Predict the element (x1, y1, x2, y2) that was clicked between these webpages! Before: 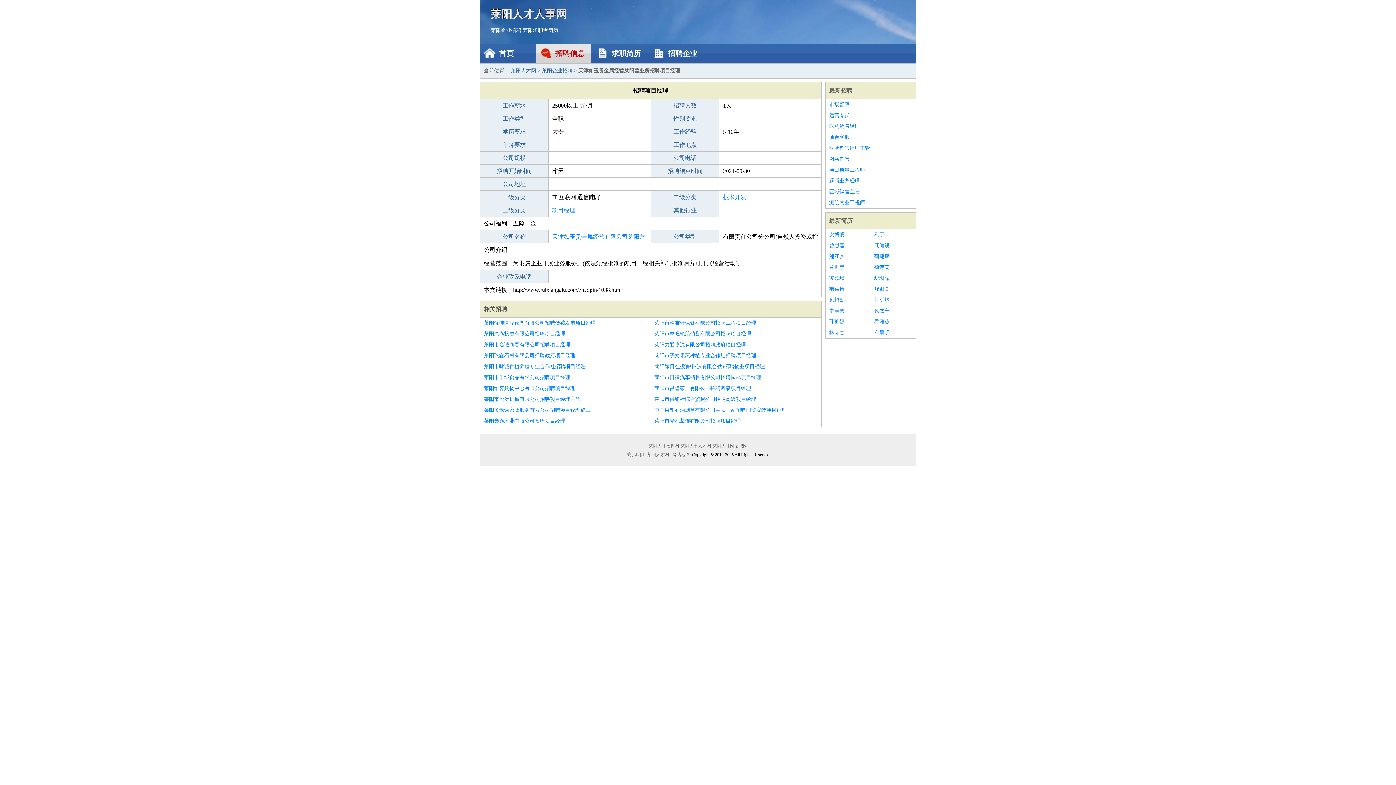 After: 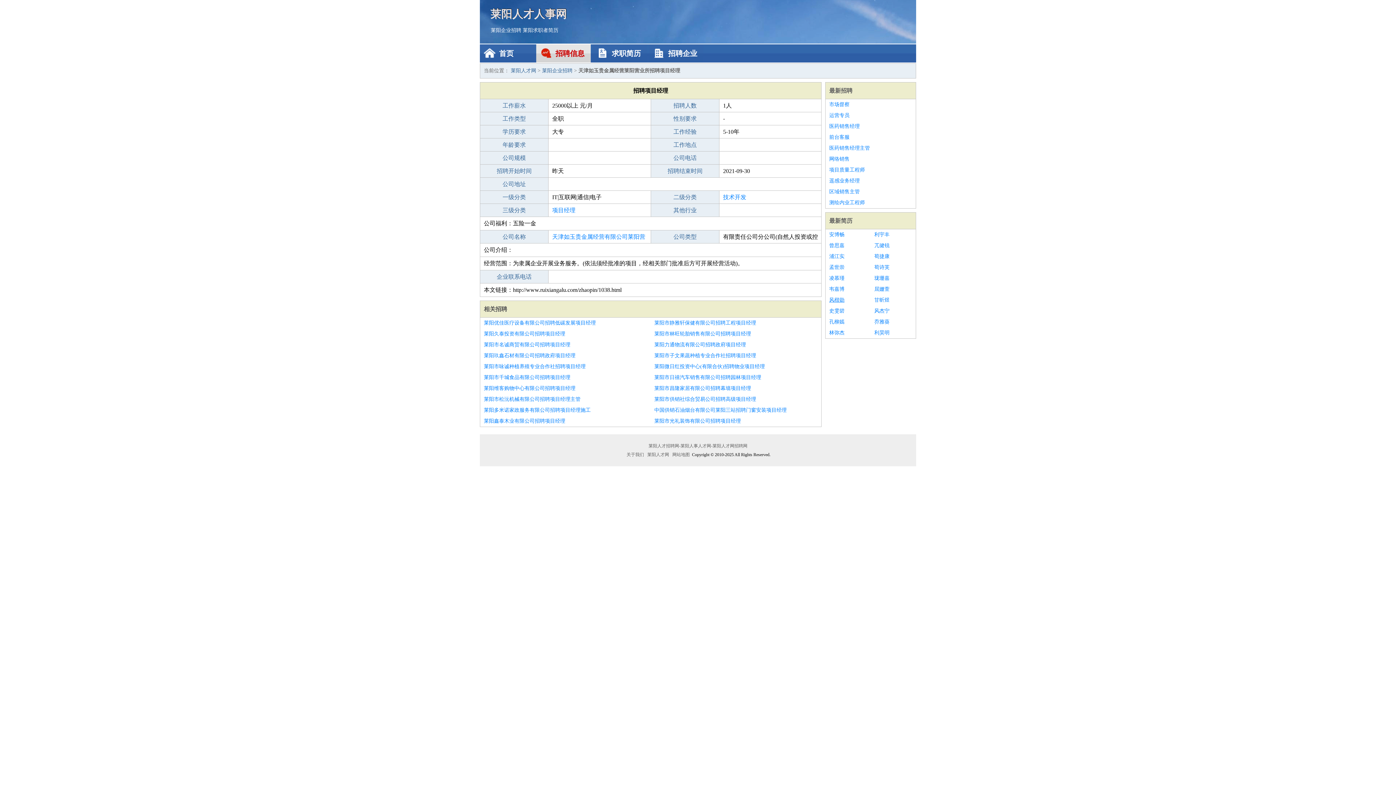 Action: bbox: (829, 294, 867, 305) label: 风楷勋